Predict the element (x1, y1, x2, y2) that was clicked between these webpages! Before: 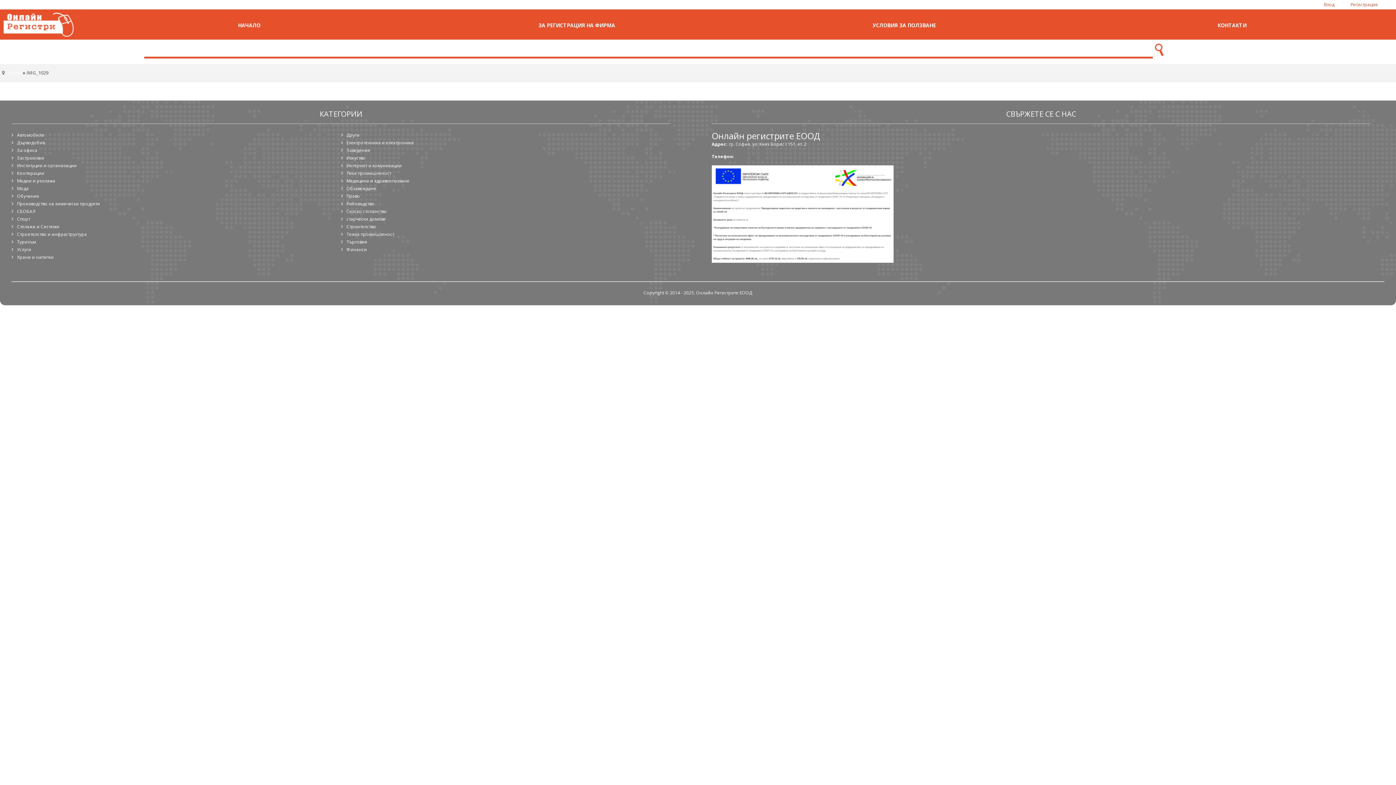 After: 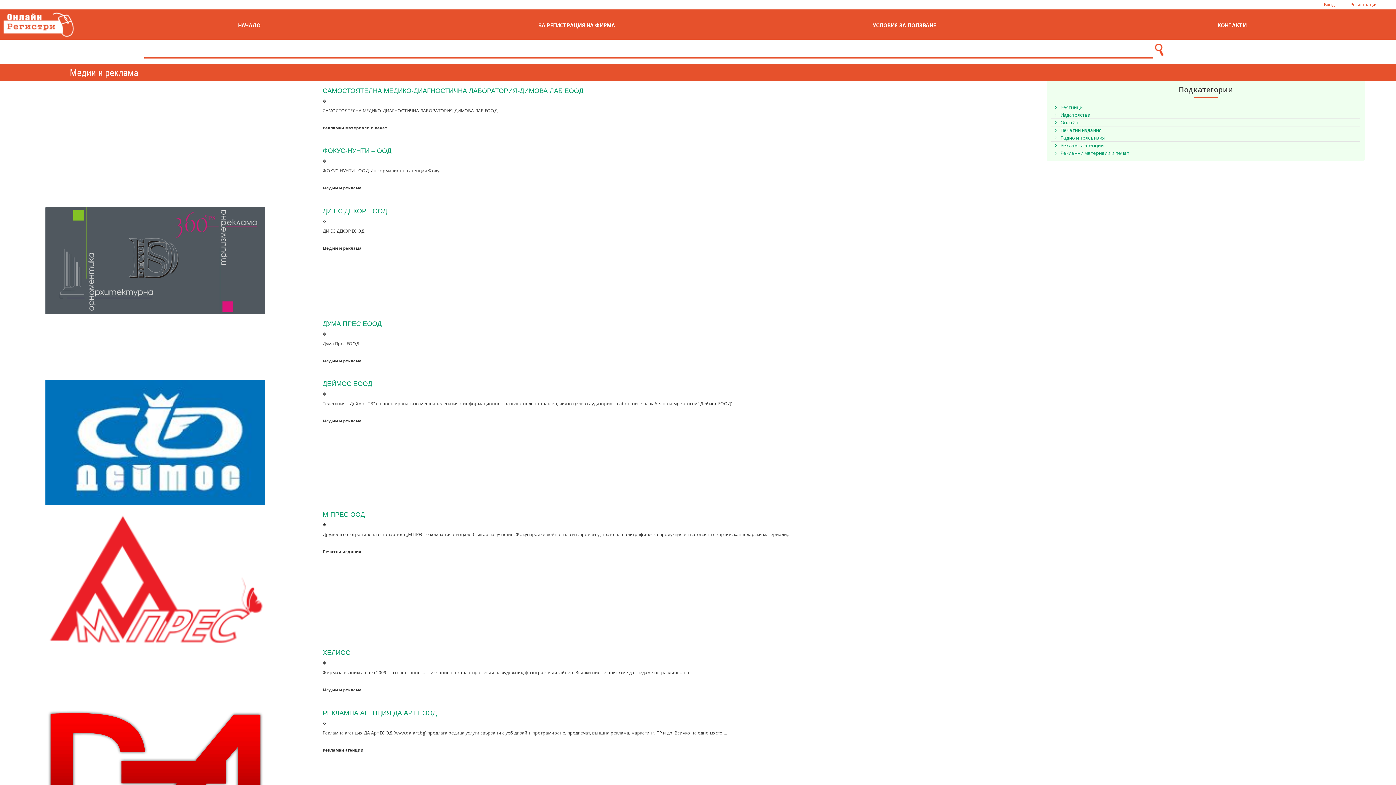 Action: label: Медии и реклама bbox: (11, 177, 58, 184)